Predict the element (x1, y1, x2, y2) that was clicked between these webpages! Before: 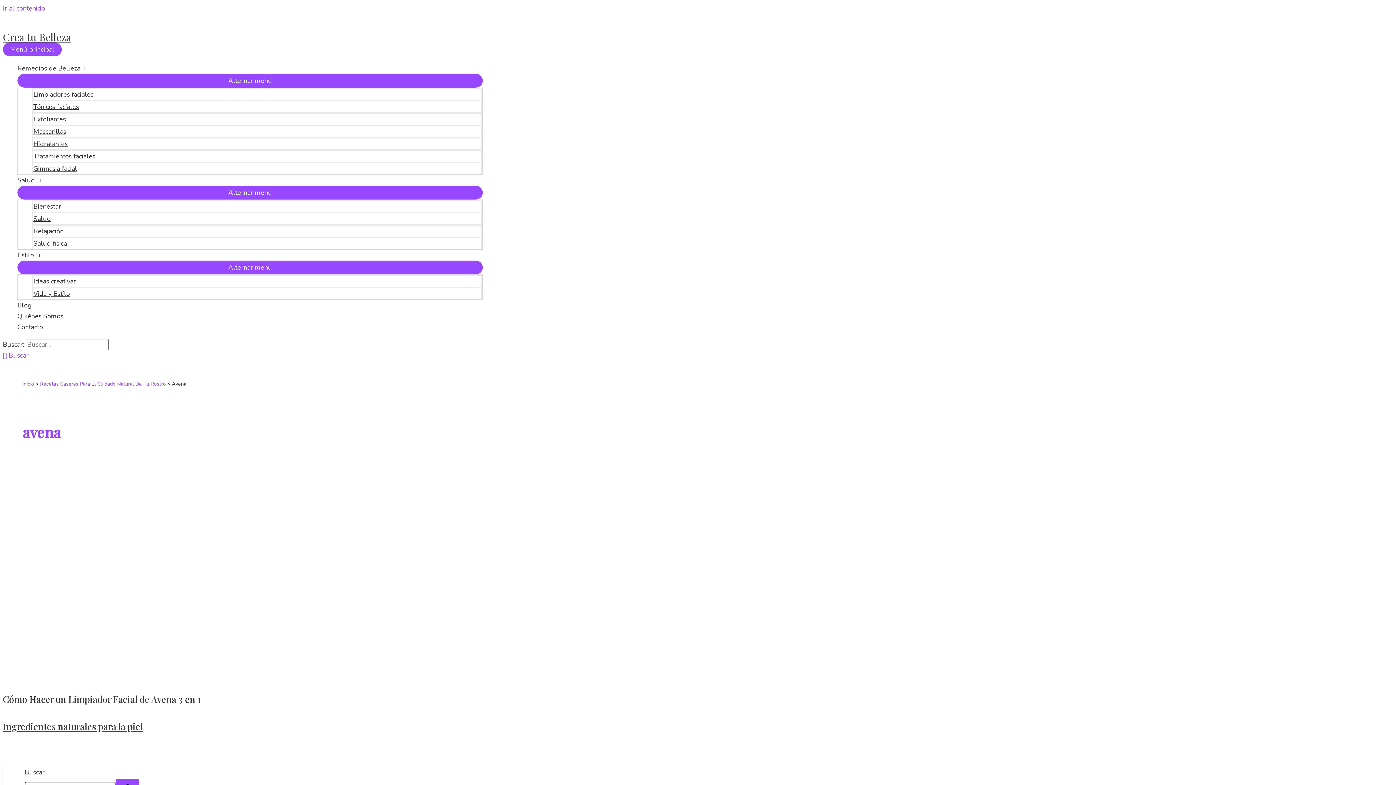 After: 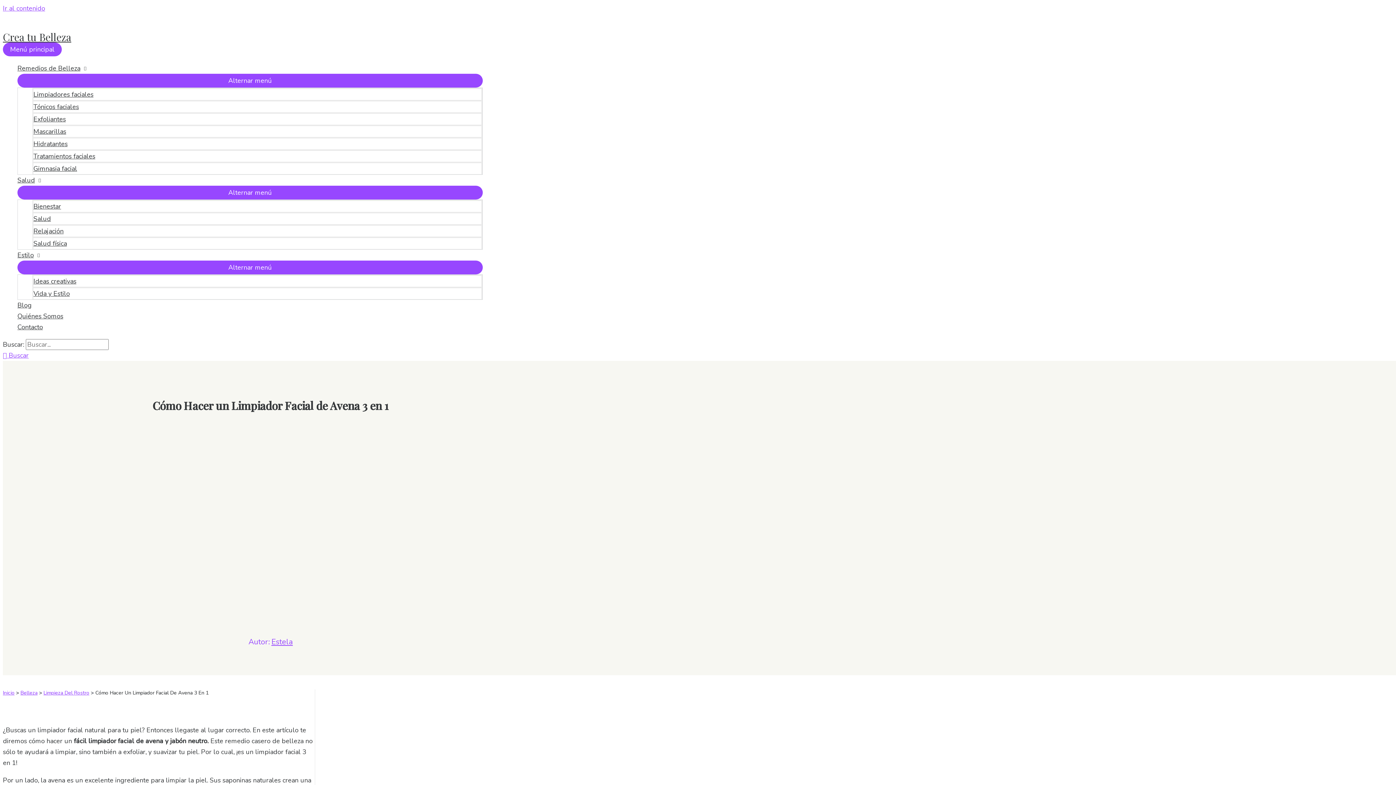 Action: label: Read: Cómo Hacer un Limpiador Facial de Avena 3 en 1 bbox: (2, 676, 293, 684)